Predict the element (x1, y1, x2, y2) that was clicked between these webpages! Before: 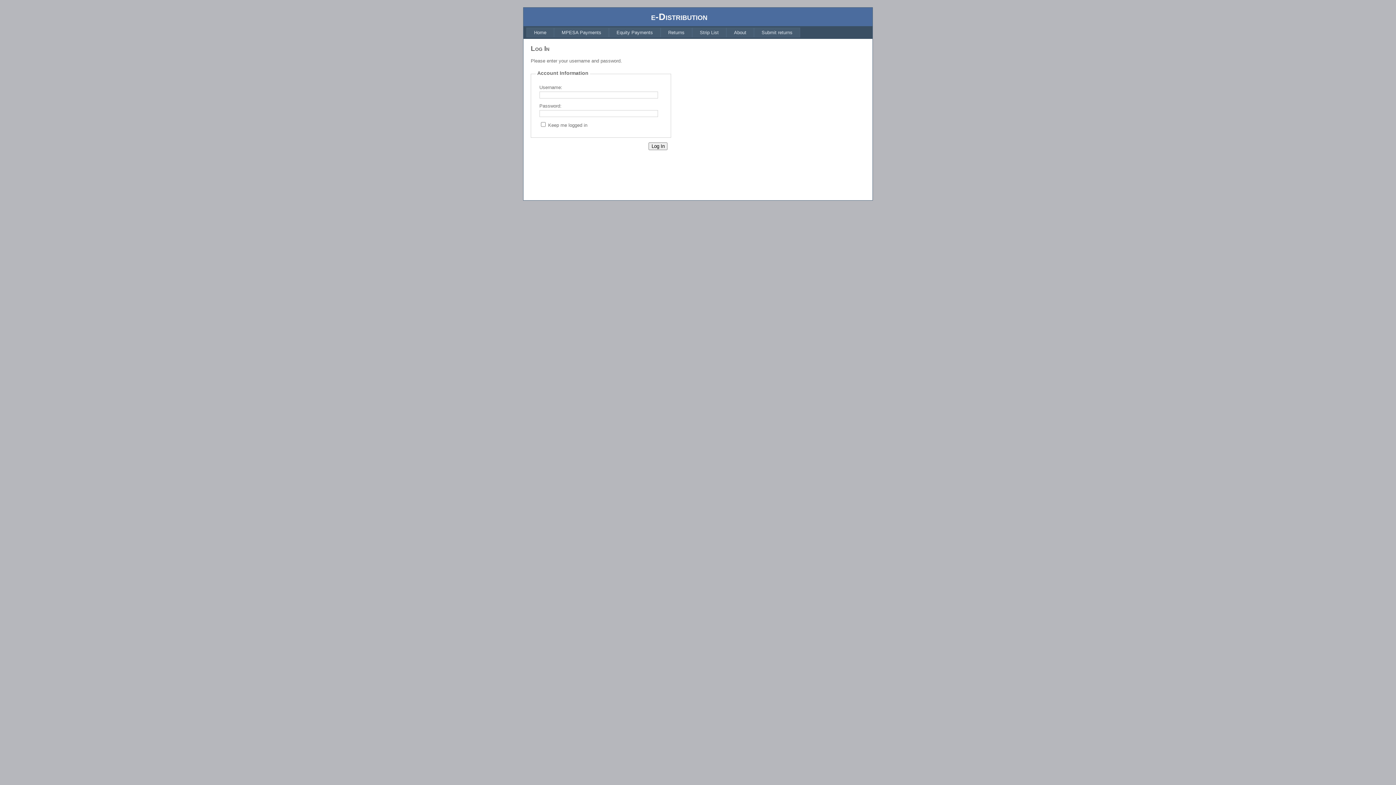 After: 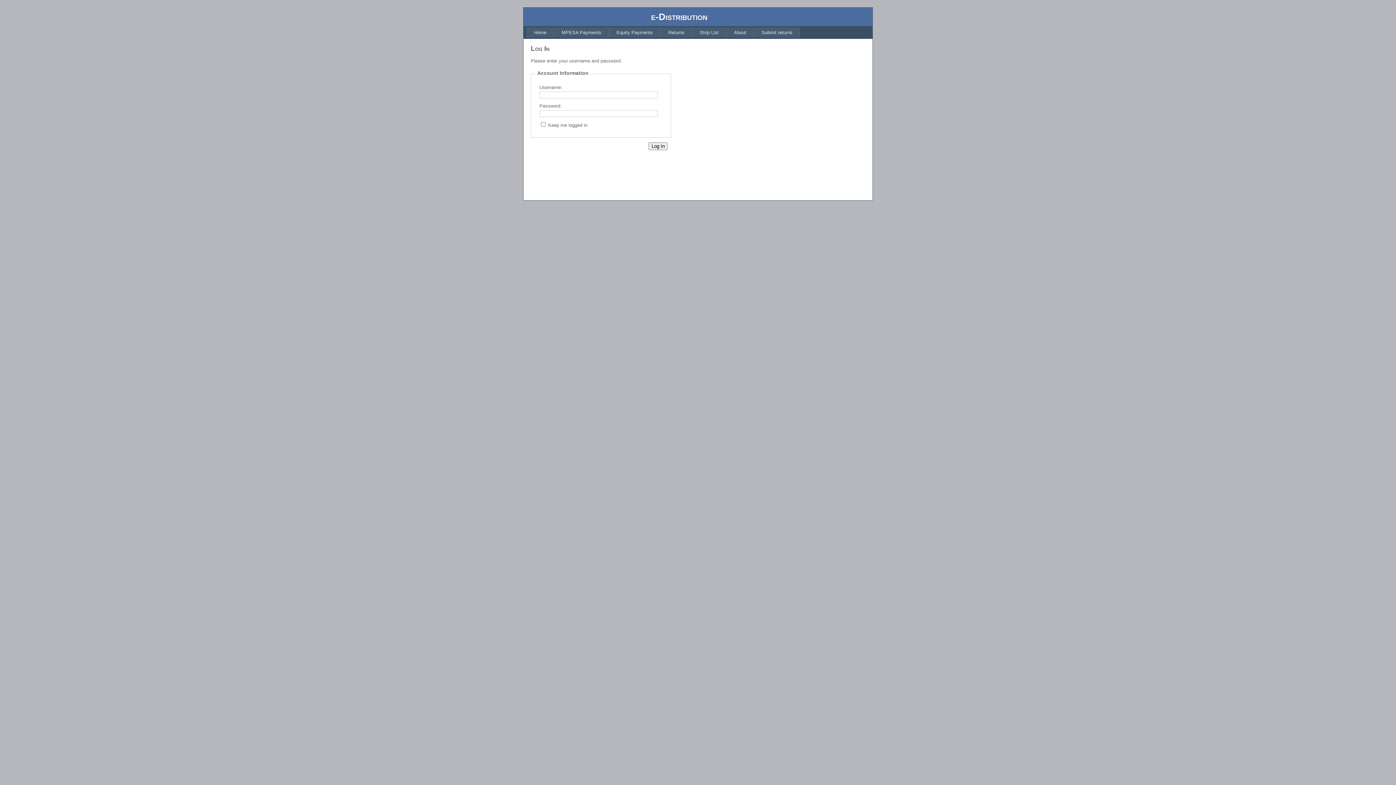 Action: bbox: (609, 27, 660, 37) label: Equity Payments